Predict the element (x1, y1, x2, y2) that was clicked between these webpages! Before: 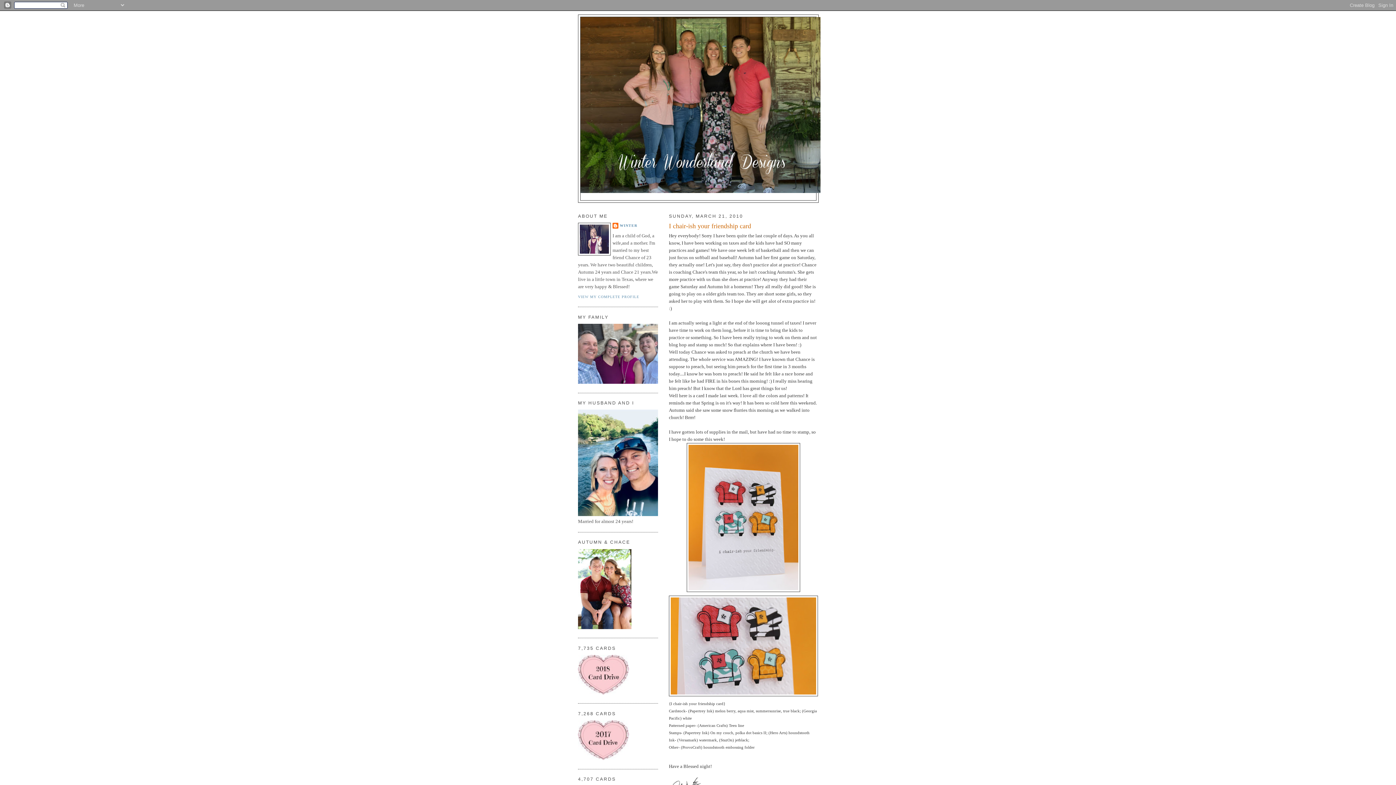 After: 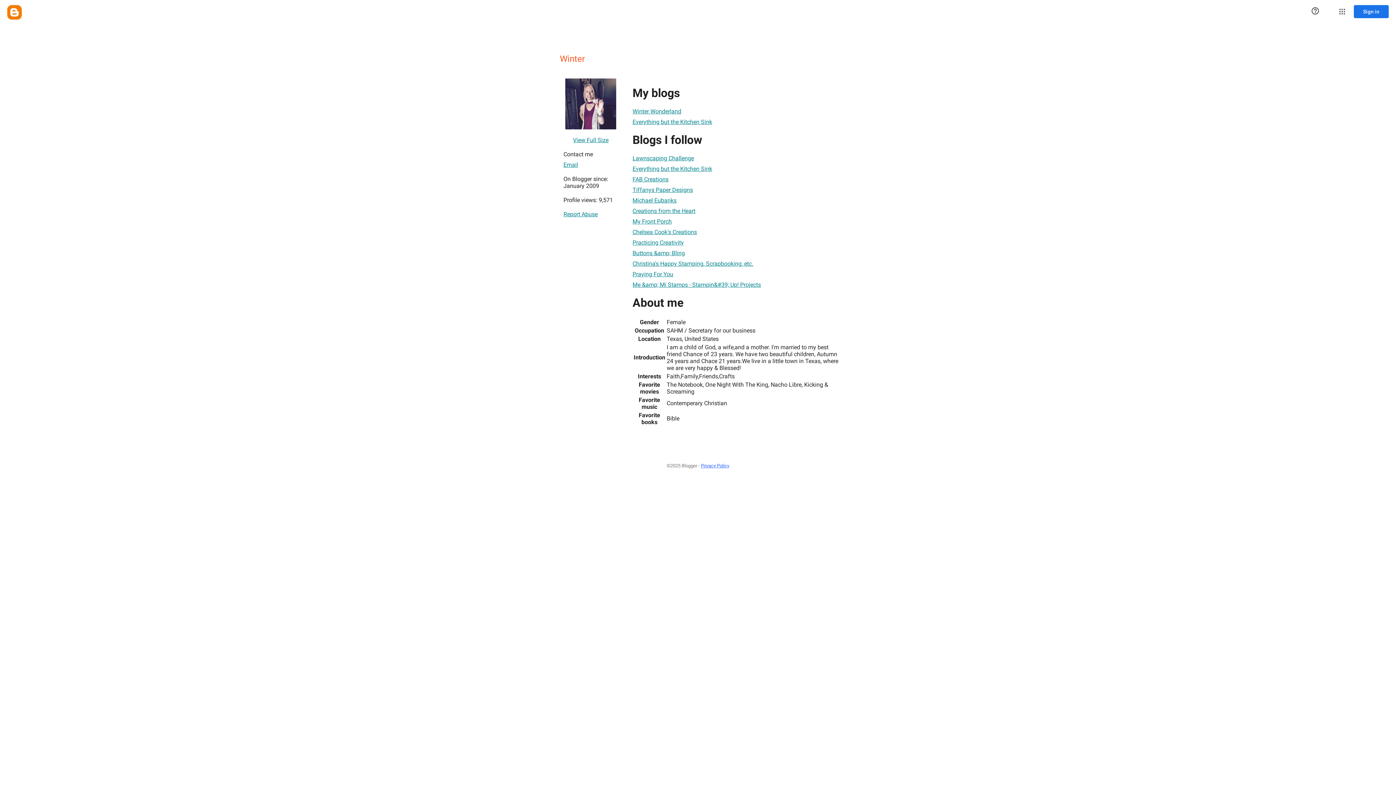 Action: bbox: (578, 294, 639, 298) label: VIEW MY COMPLETE PROFILE